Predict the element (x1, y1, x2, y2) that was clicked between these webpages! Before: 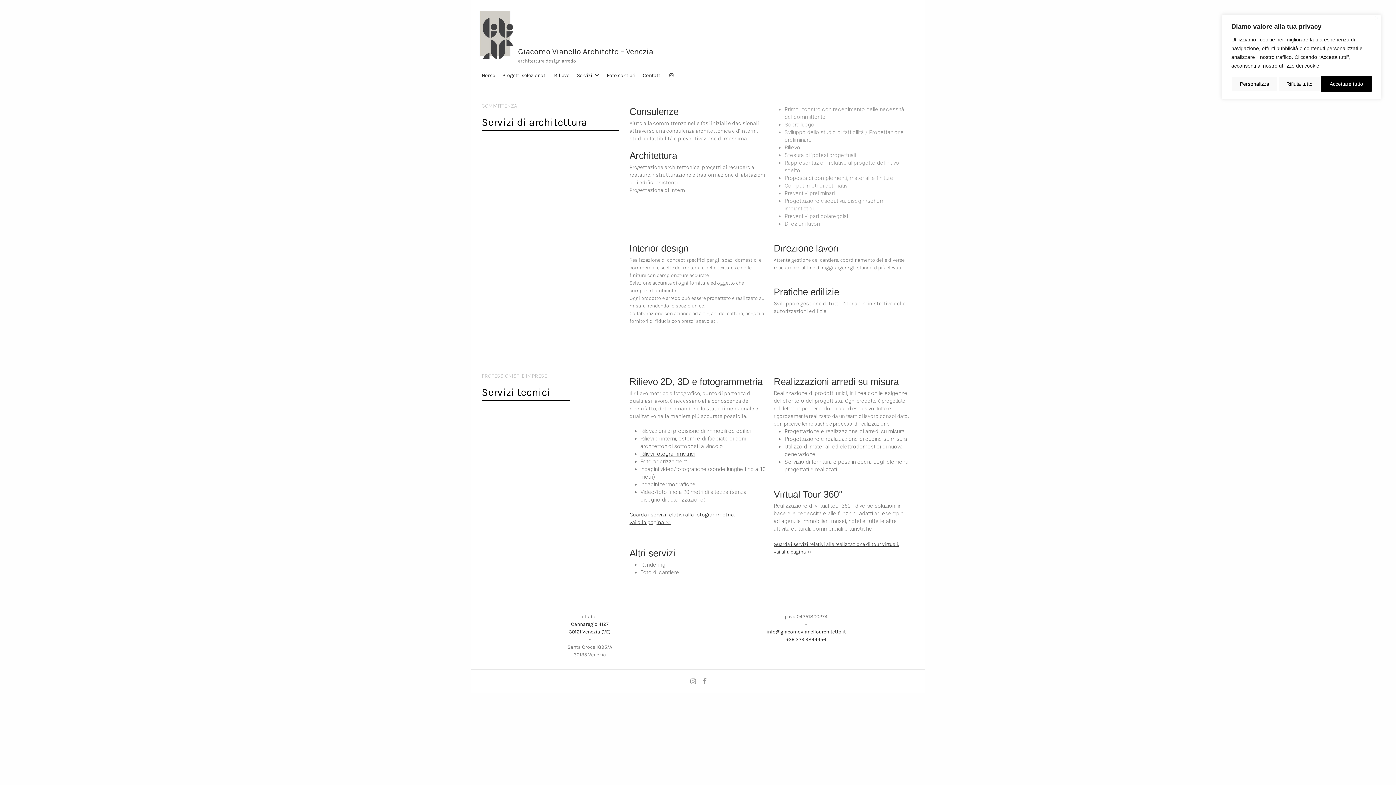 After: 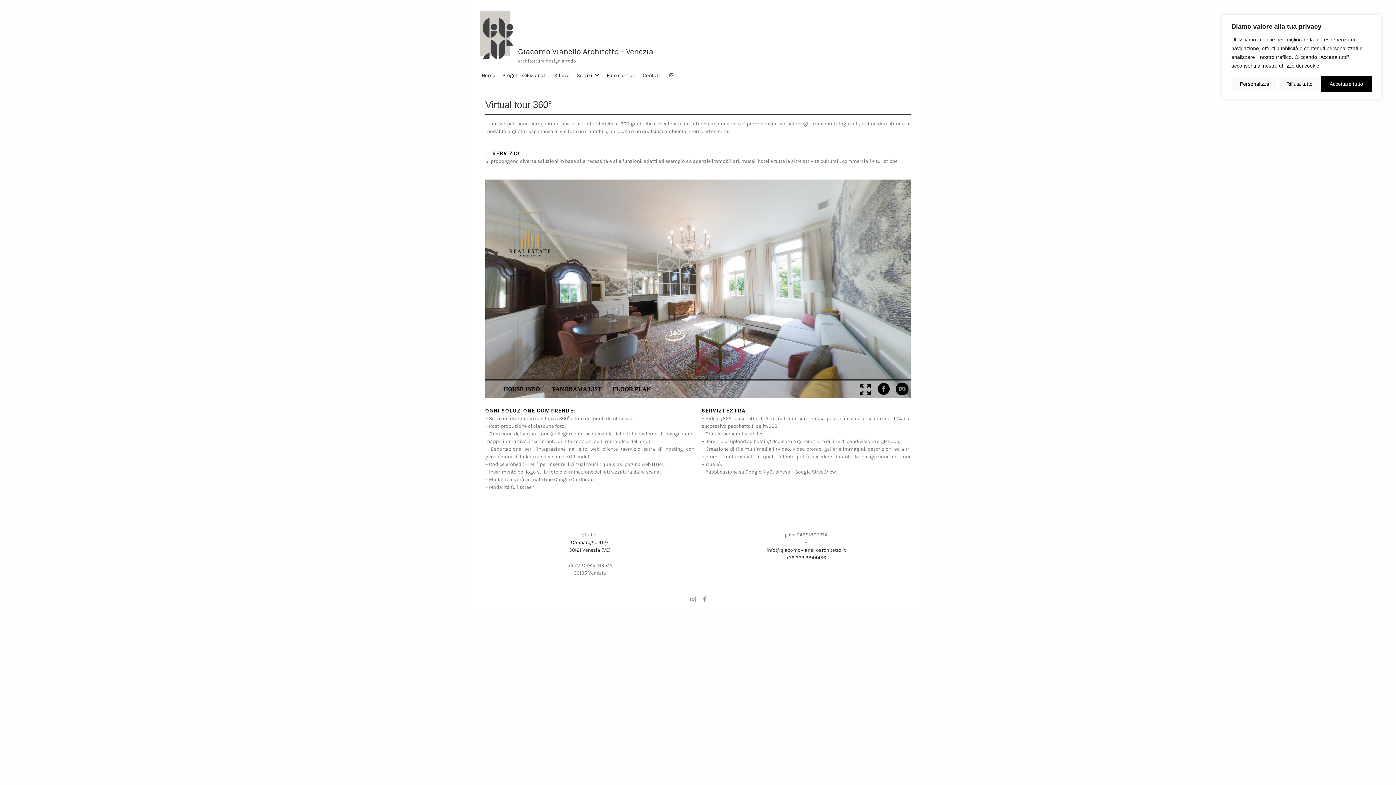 Action: label: Virtual Tour 360° bbox: (773, 489, 842, 499)